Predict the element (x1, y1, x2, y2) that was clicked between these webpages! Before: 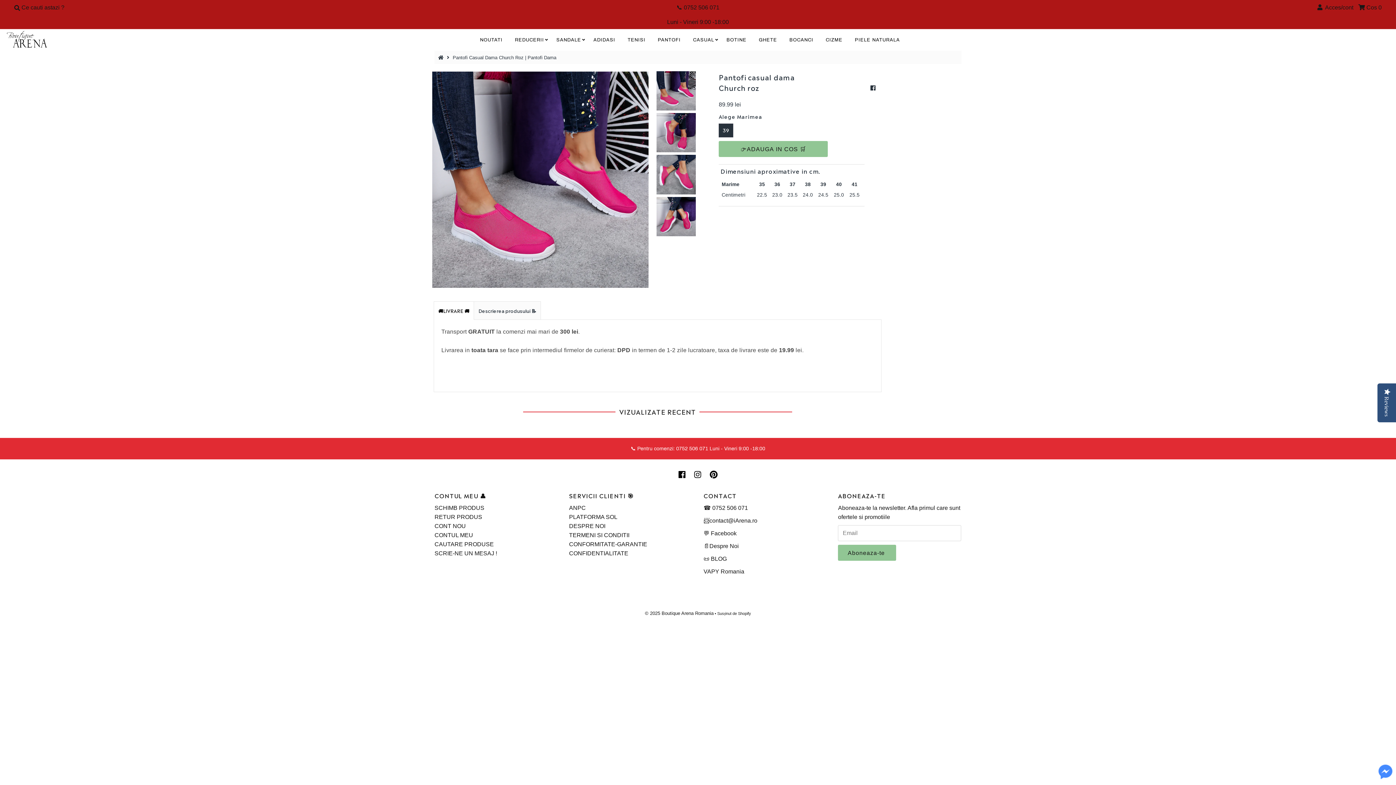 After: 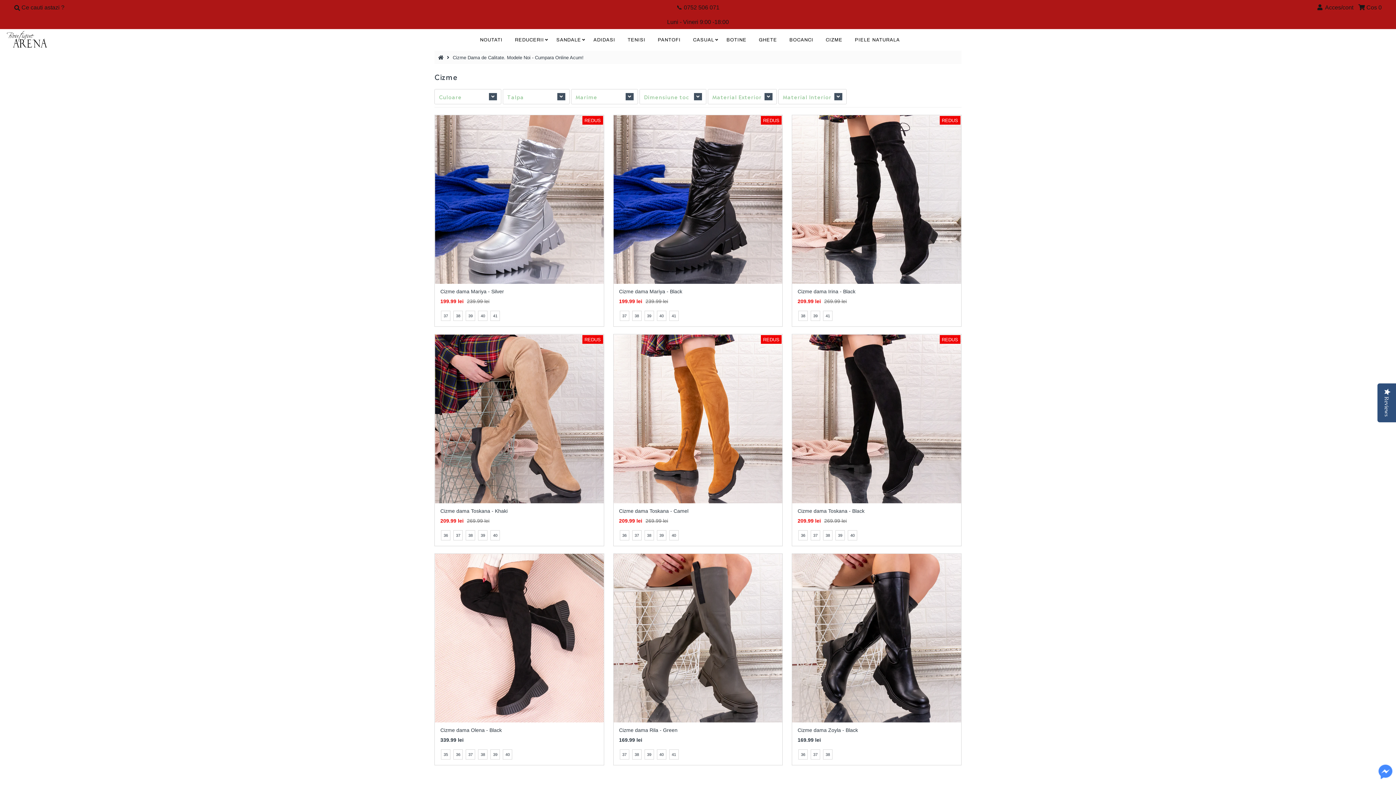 Action: label: CIZME bbox: (820, 32, 848, 47)